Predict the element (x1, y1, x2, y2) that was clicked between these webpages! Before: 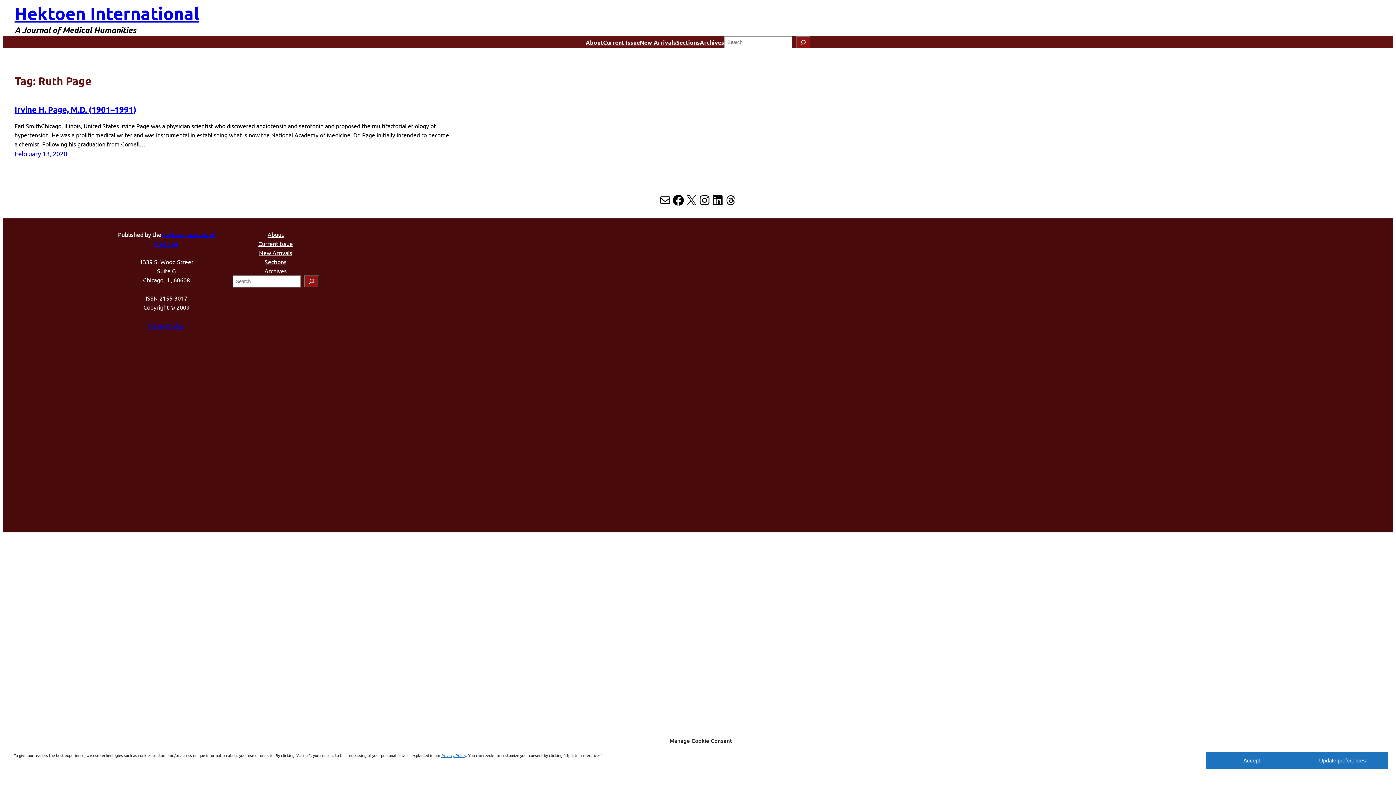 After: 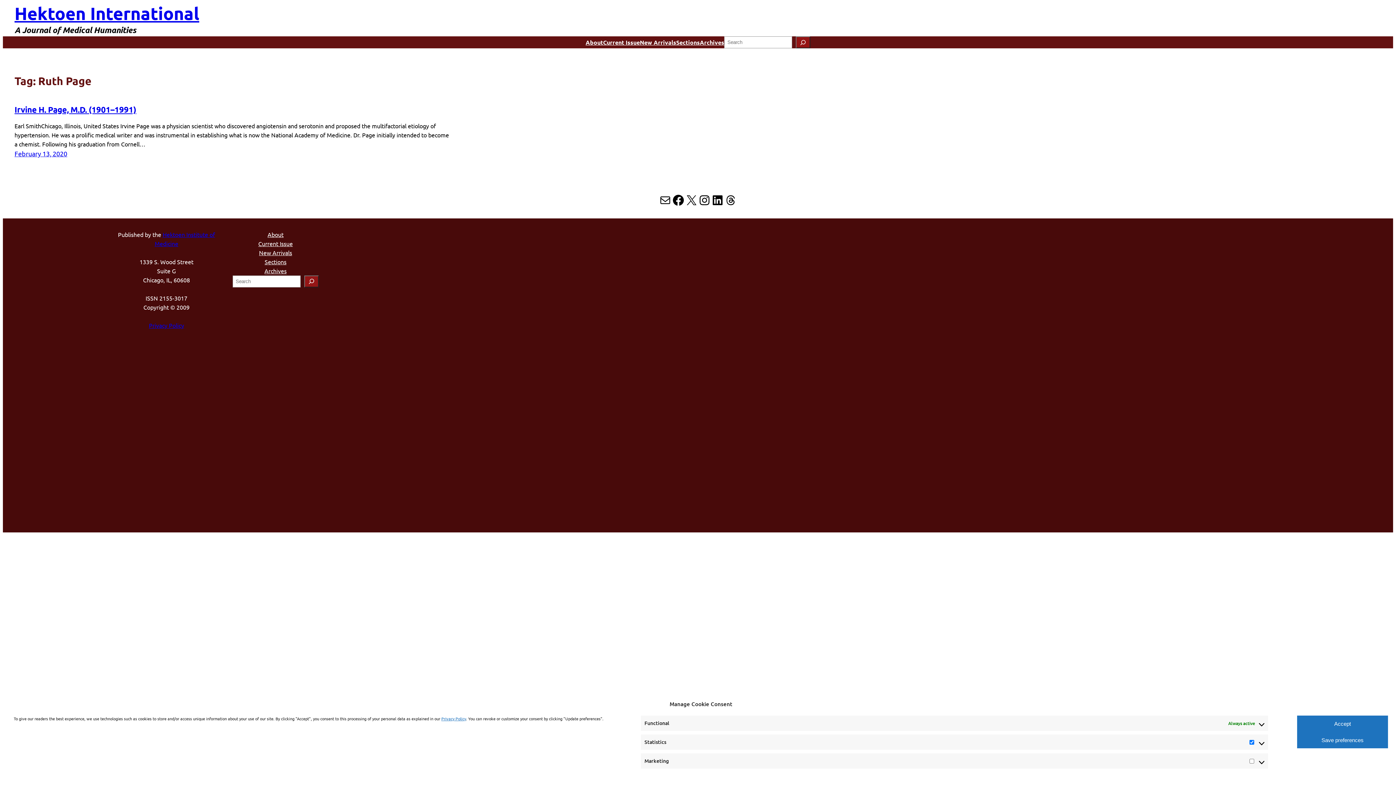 Action: bbox: (1297, 752, 1388, 769) label: Update preferences